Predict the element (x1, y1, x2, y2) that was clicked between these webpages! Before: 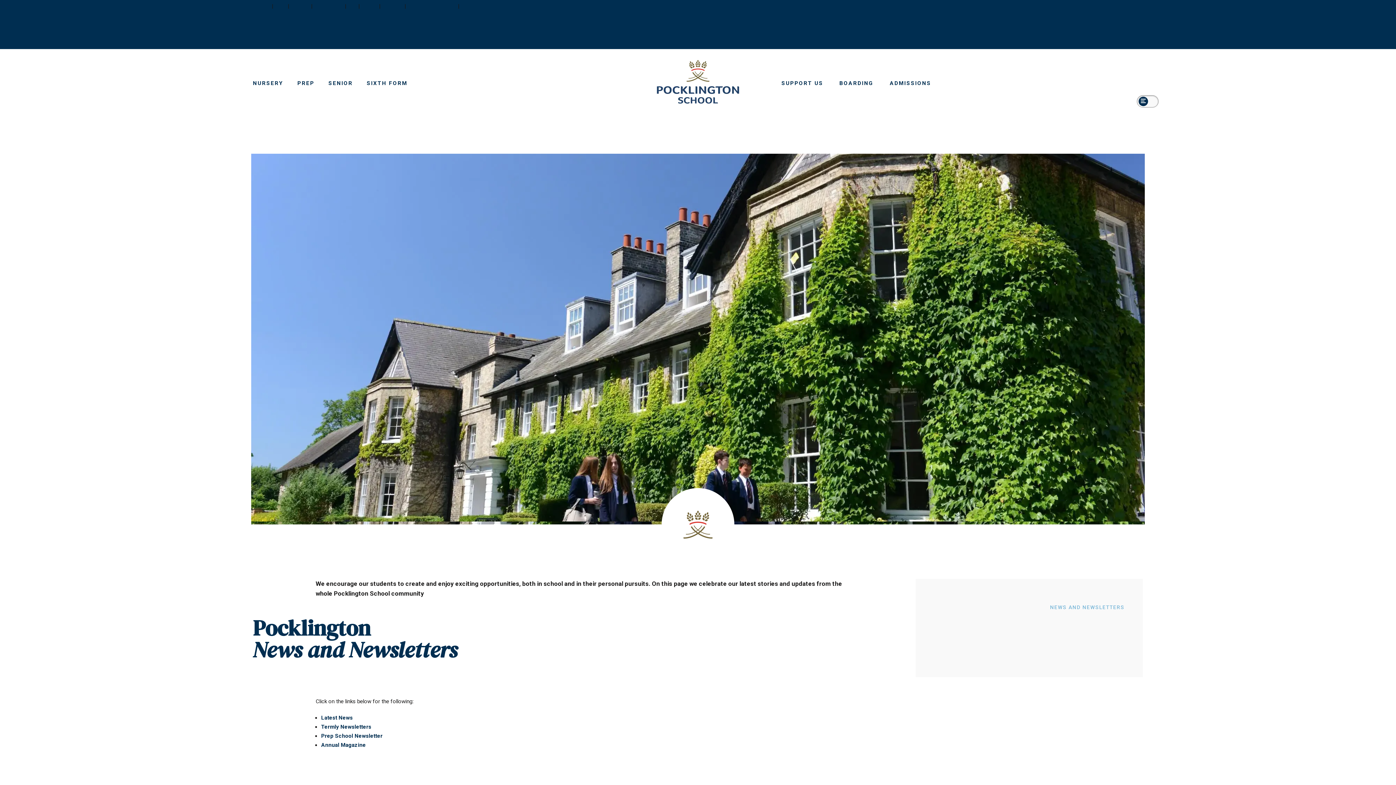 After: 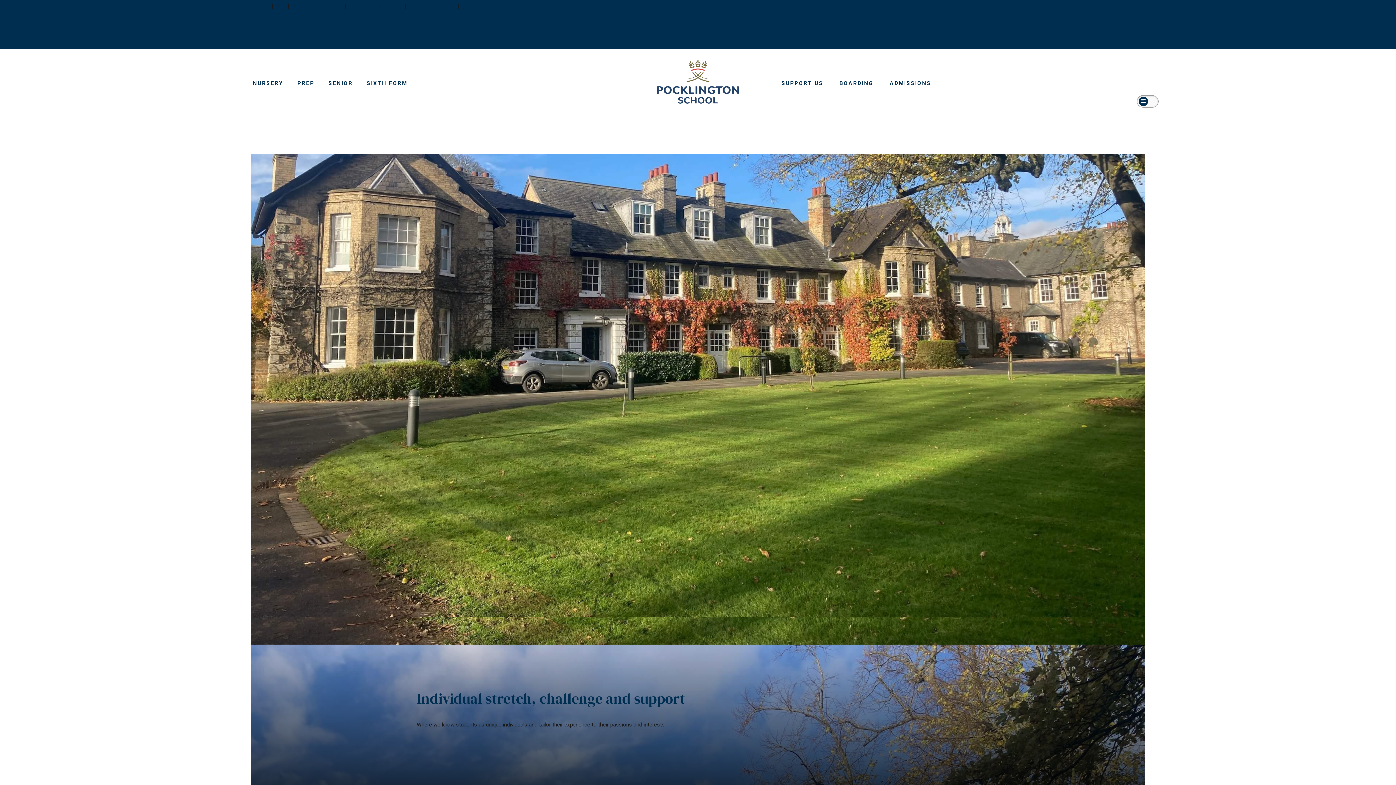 Action: label: SIXTH FORM bbox: (366, 79, 407, 86)